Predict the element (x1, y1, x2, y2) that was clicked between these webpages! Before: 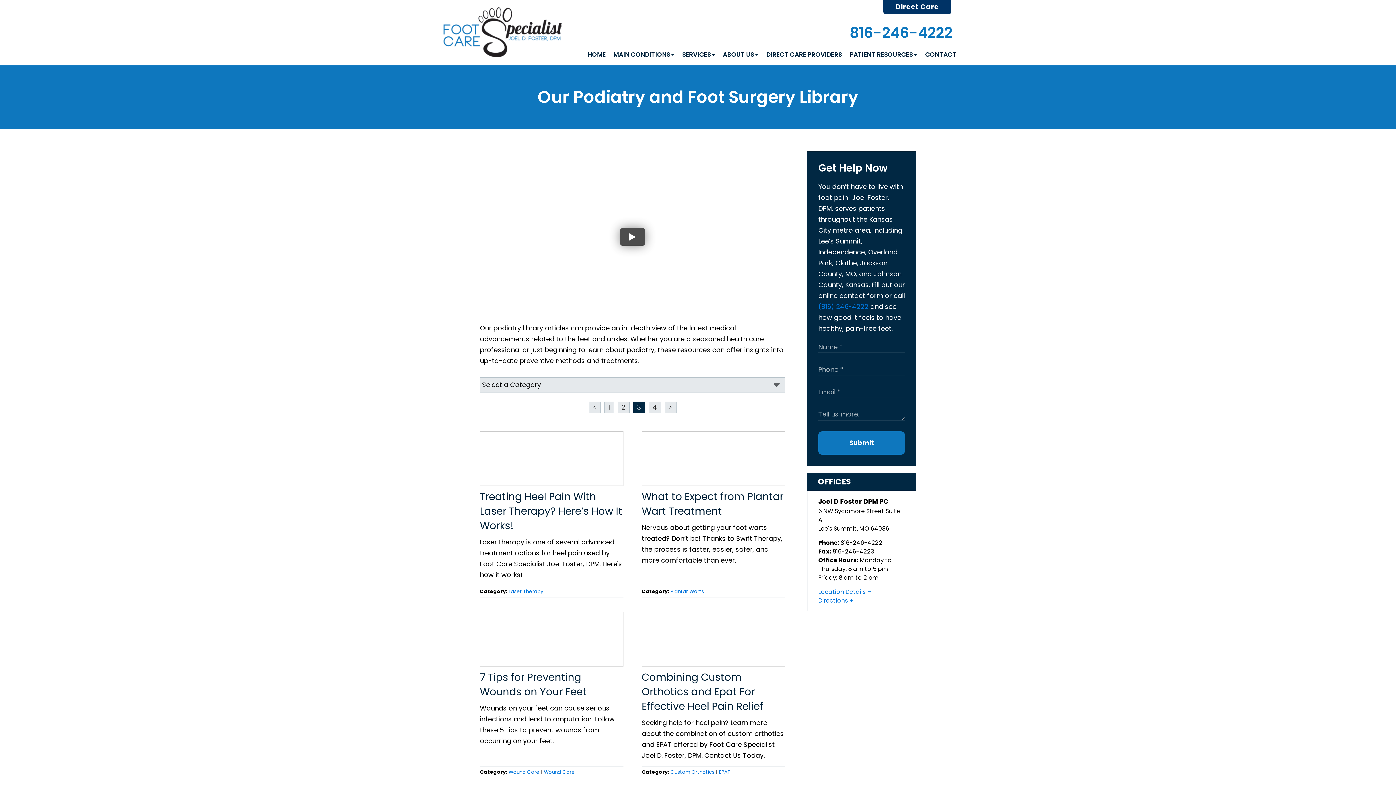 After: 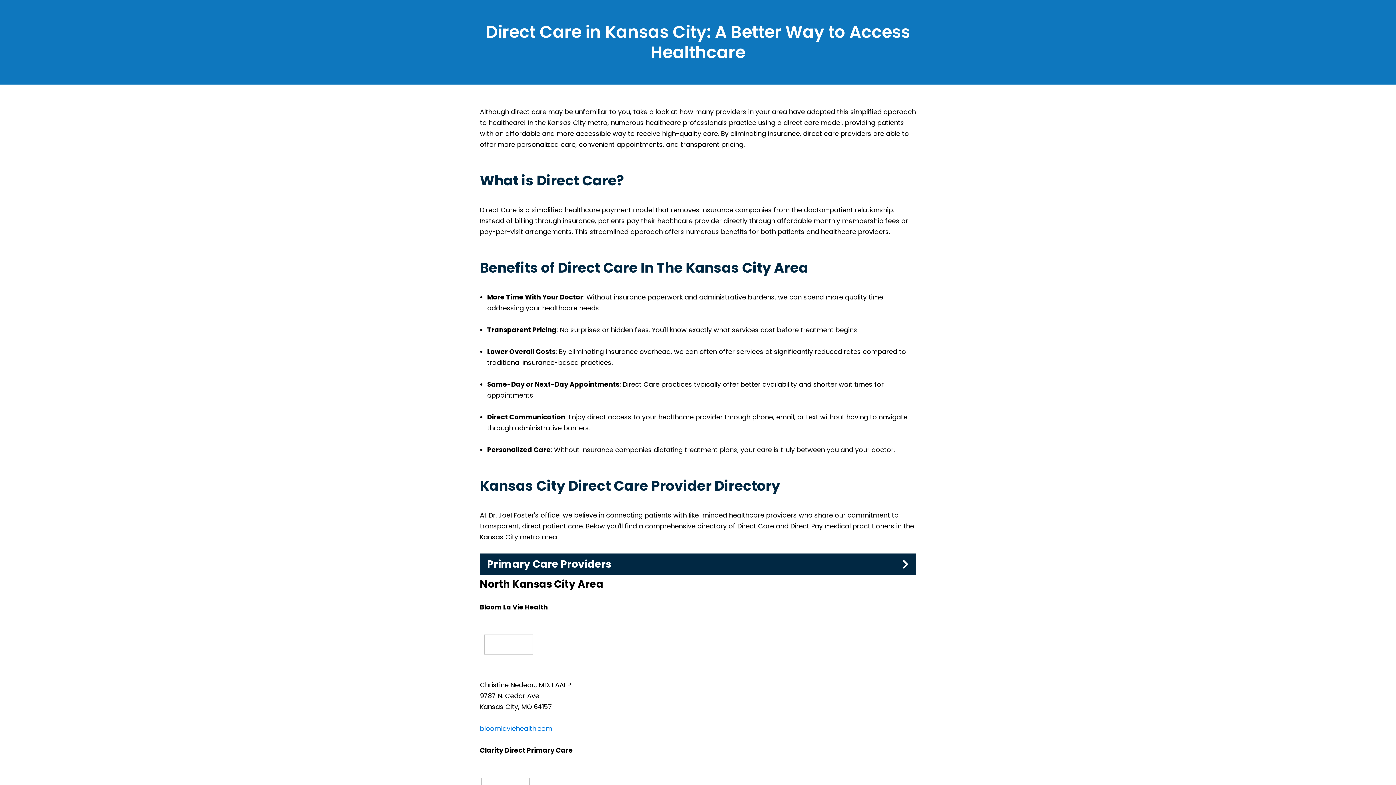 Action: label: DIRECT CARE PROVIDERS bbox: (762, 44, 846, 64)